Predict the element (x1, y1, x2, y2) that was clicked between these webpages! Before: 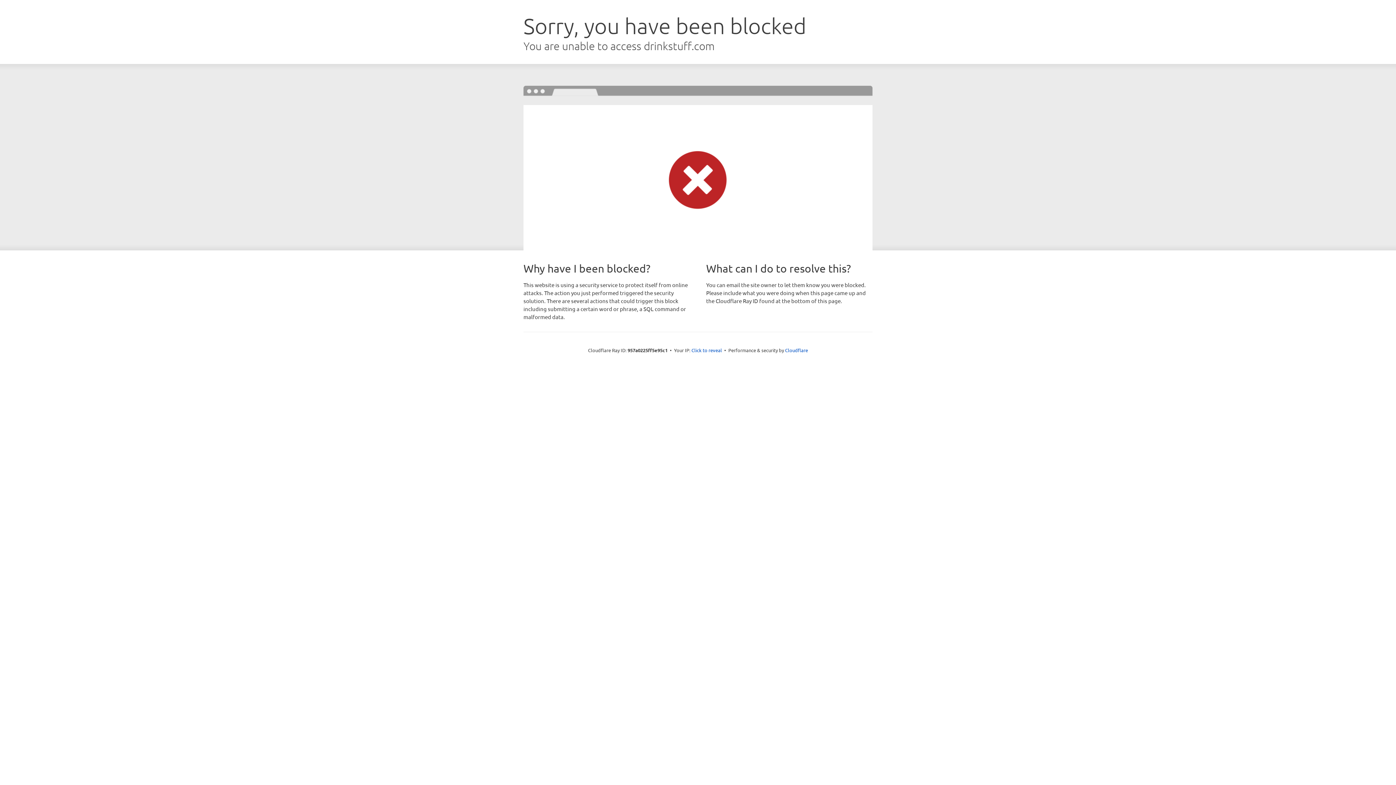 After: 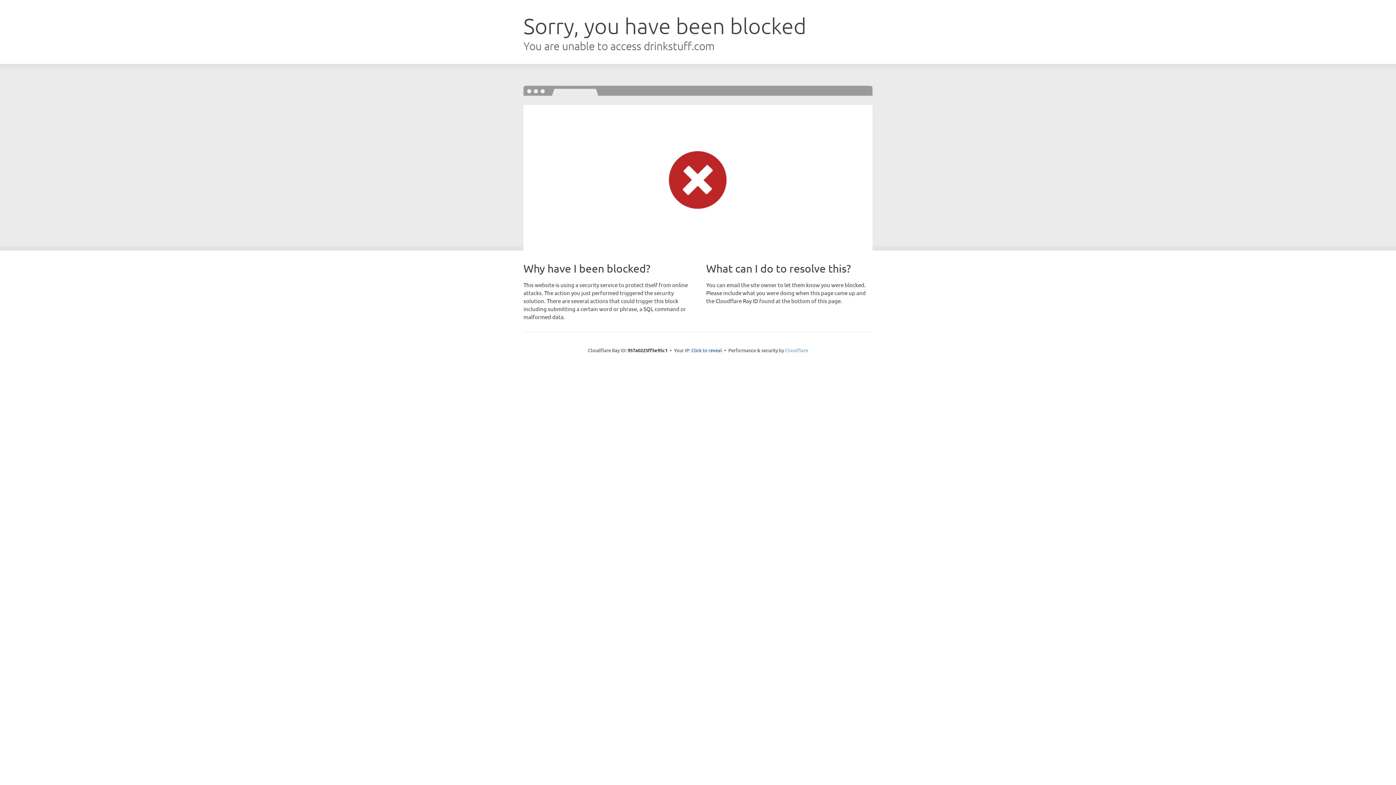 Action: label: Cloudflare bbox: (785, 347, 808, 353)